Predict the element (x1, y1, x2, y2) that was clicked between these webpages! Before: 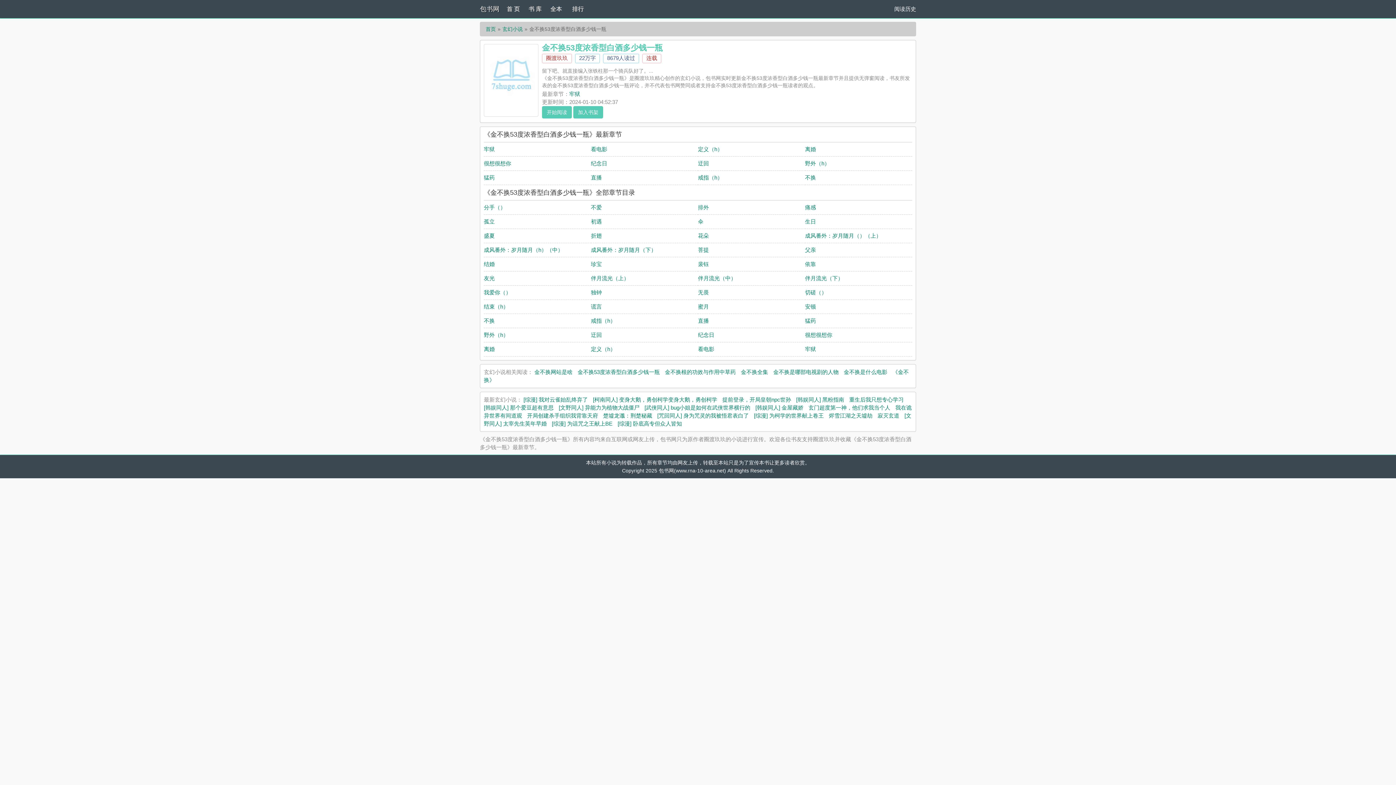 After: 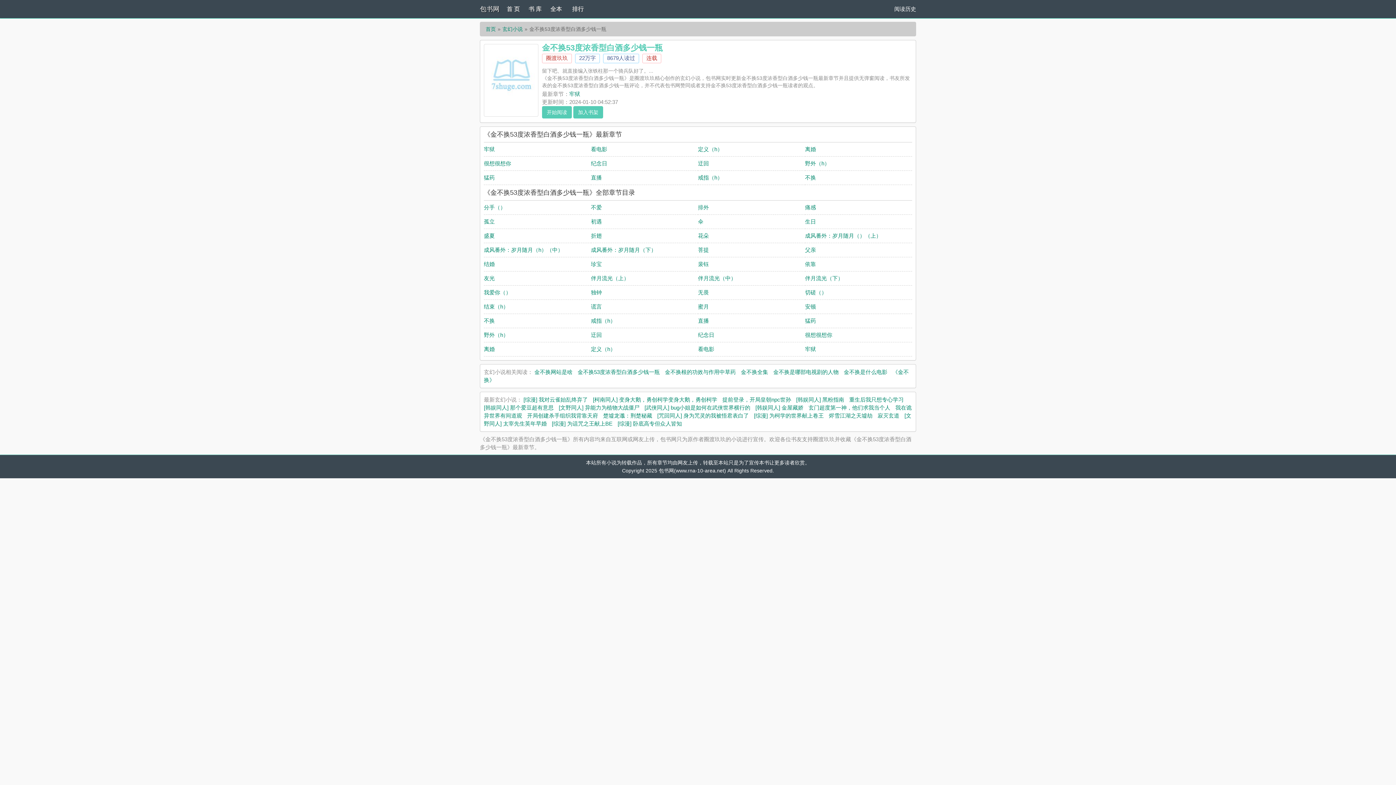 Action: label: 金不换53度浓香型白酒多少钱一瓶 bbox: (577, 369, 660, 375)